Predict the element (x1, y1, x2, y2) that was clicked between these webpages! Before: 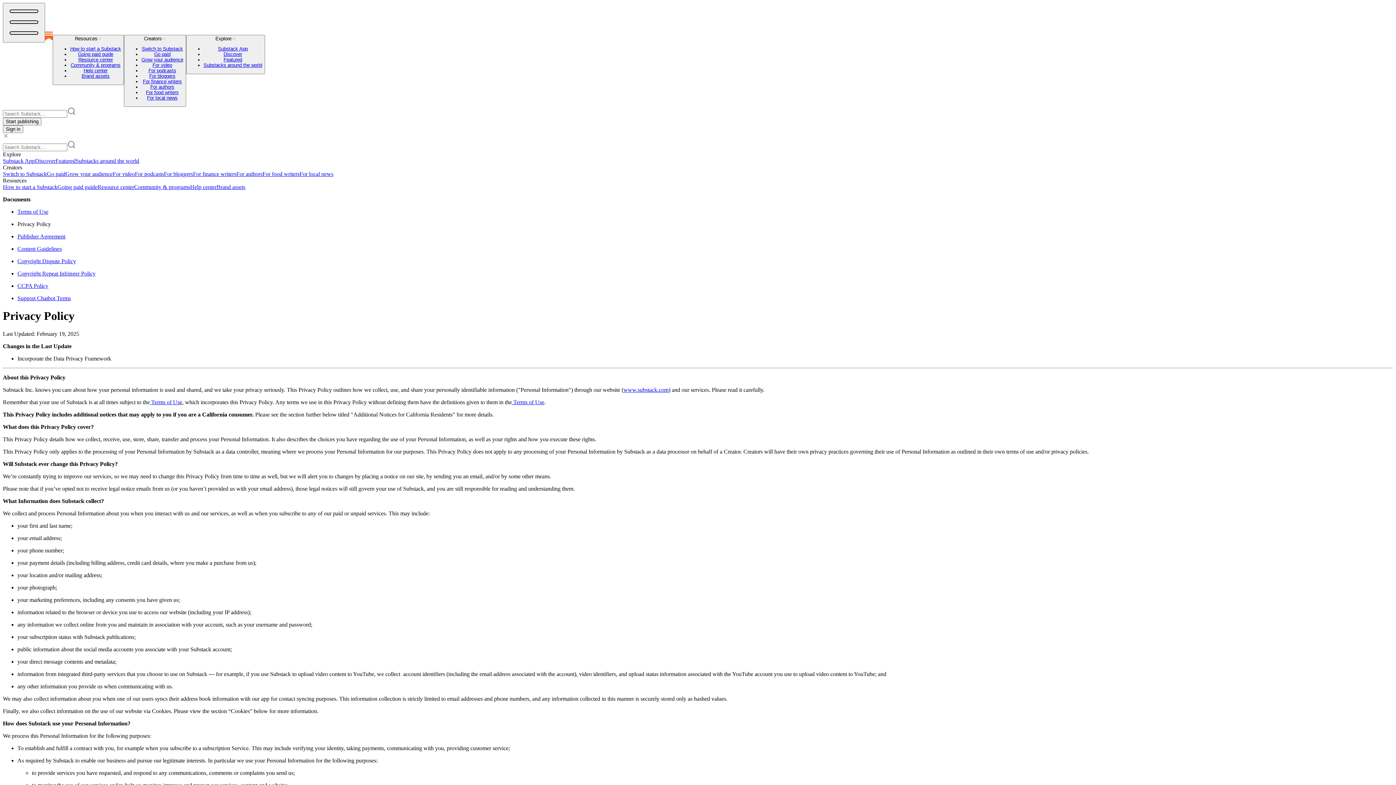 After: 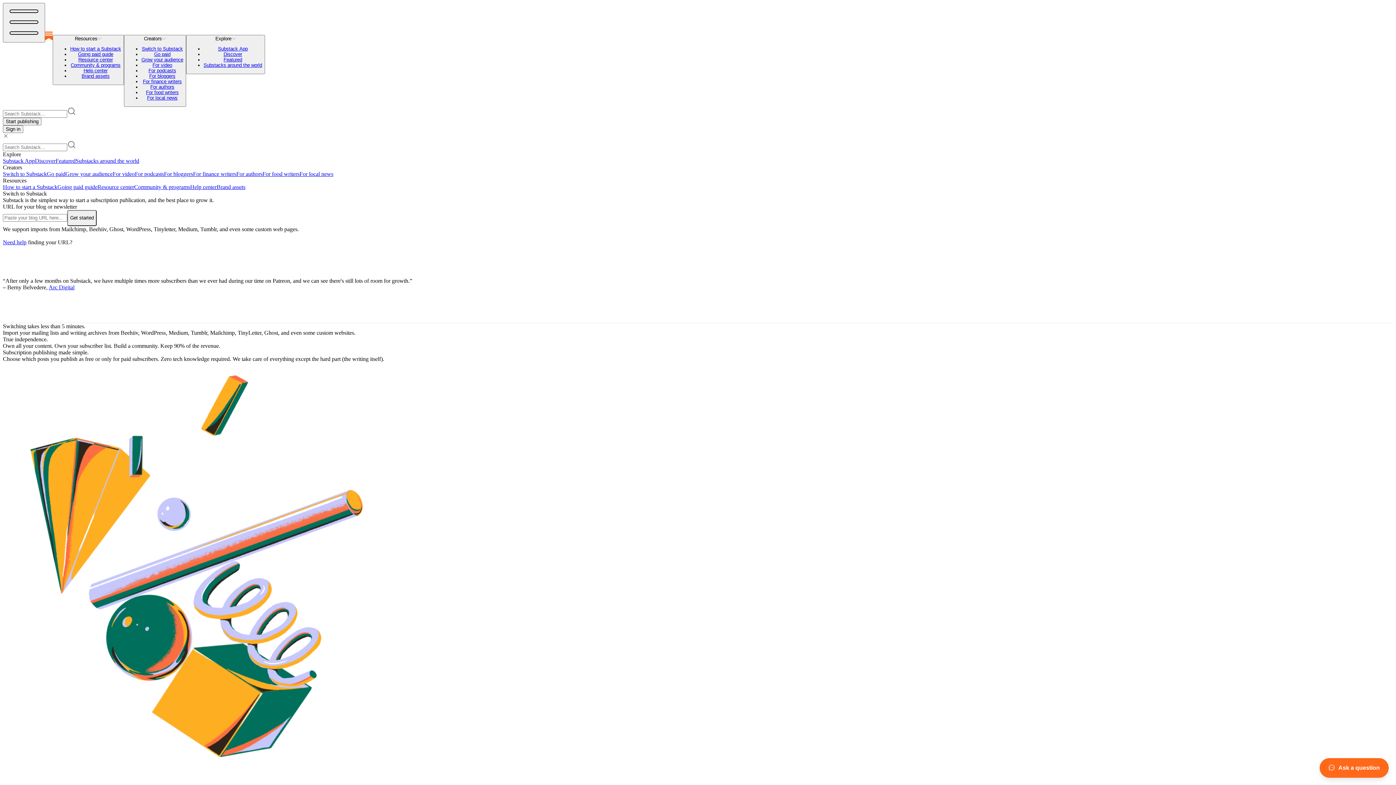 Action: bbox: (141, 46, 182, 51) label: Switch to Substack